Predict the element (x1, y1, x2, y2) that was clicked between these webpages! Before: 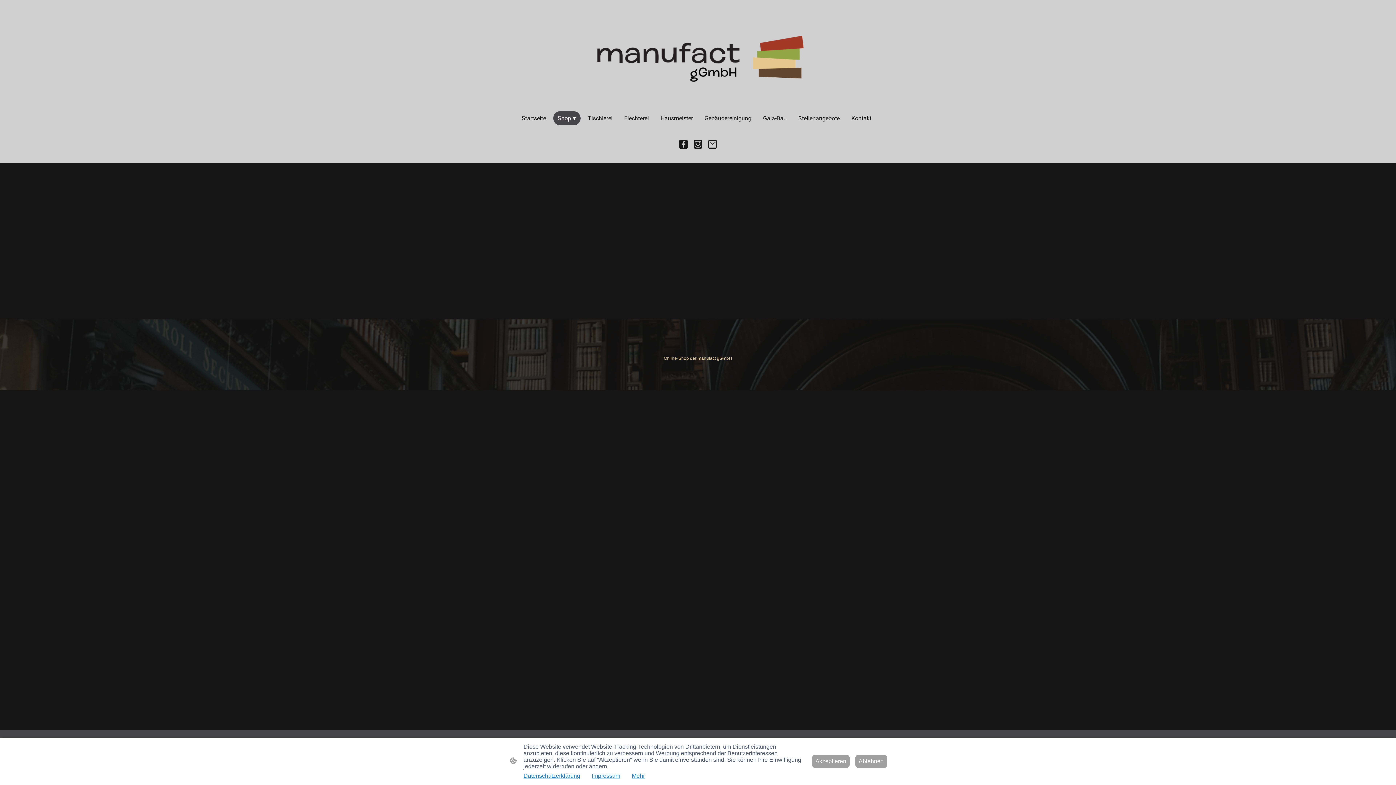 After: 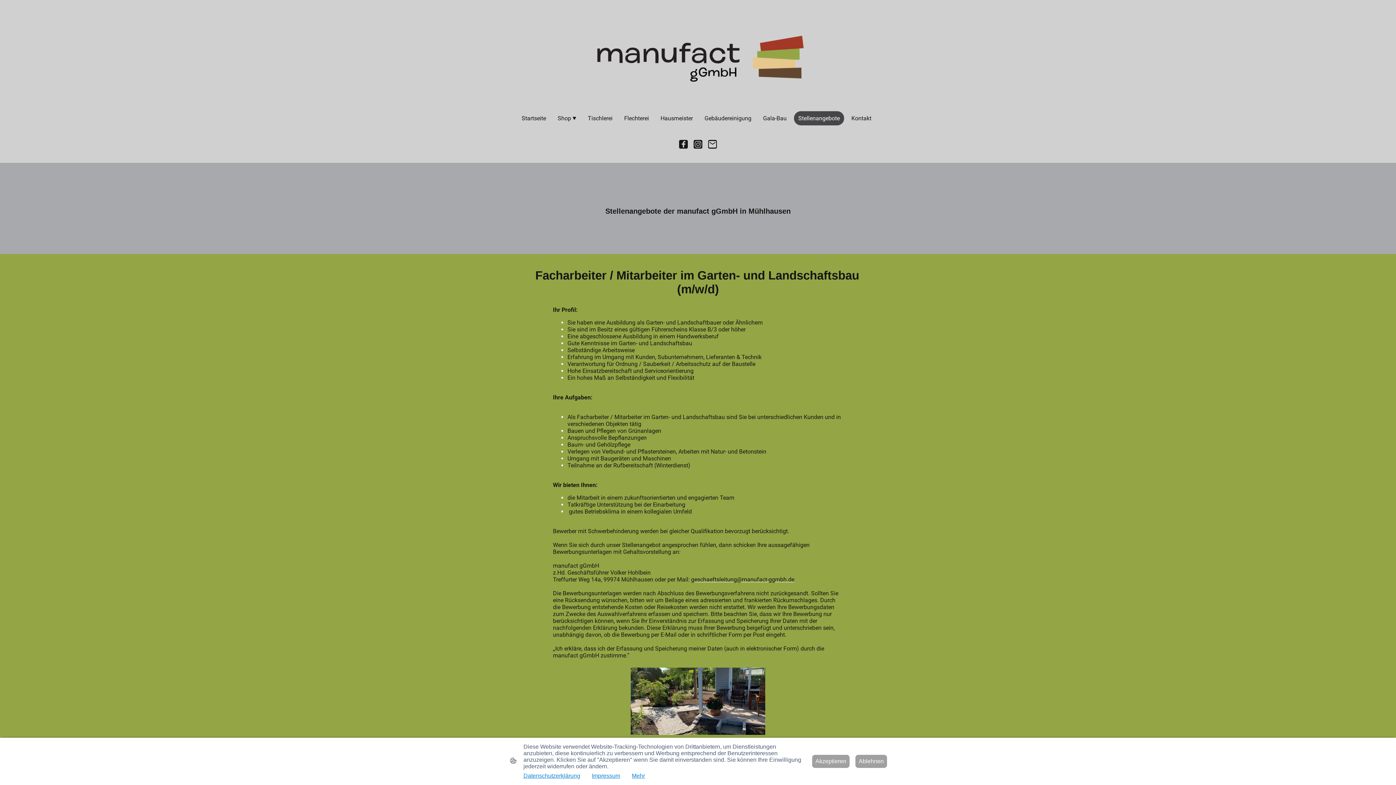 Action: label: Stellenangebote bbox: (794, 112, 843, 124)